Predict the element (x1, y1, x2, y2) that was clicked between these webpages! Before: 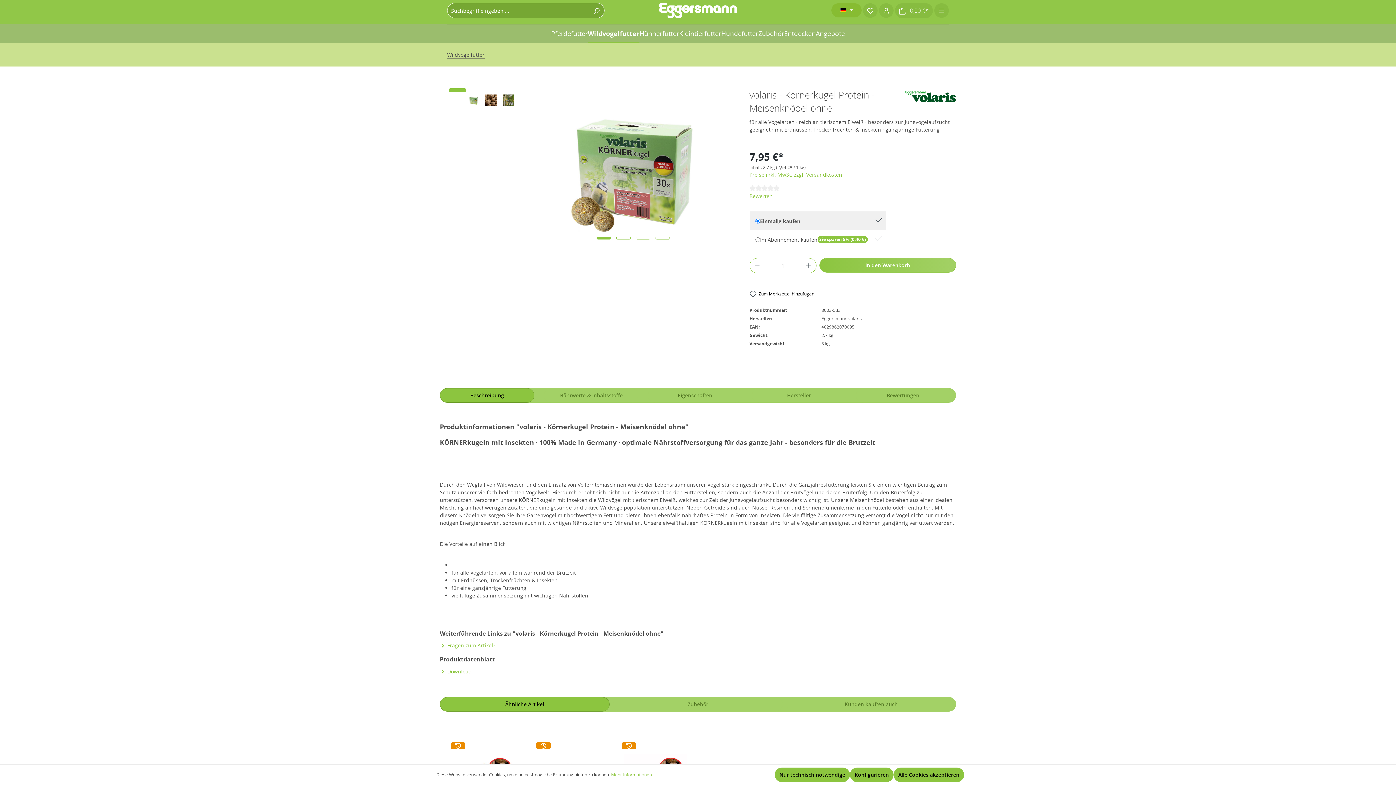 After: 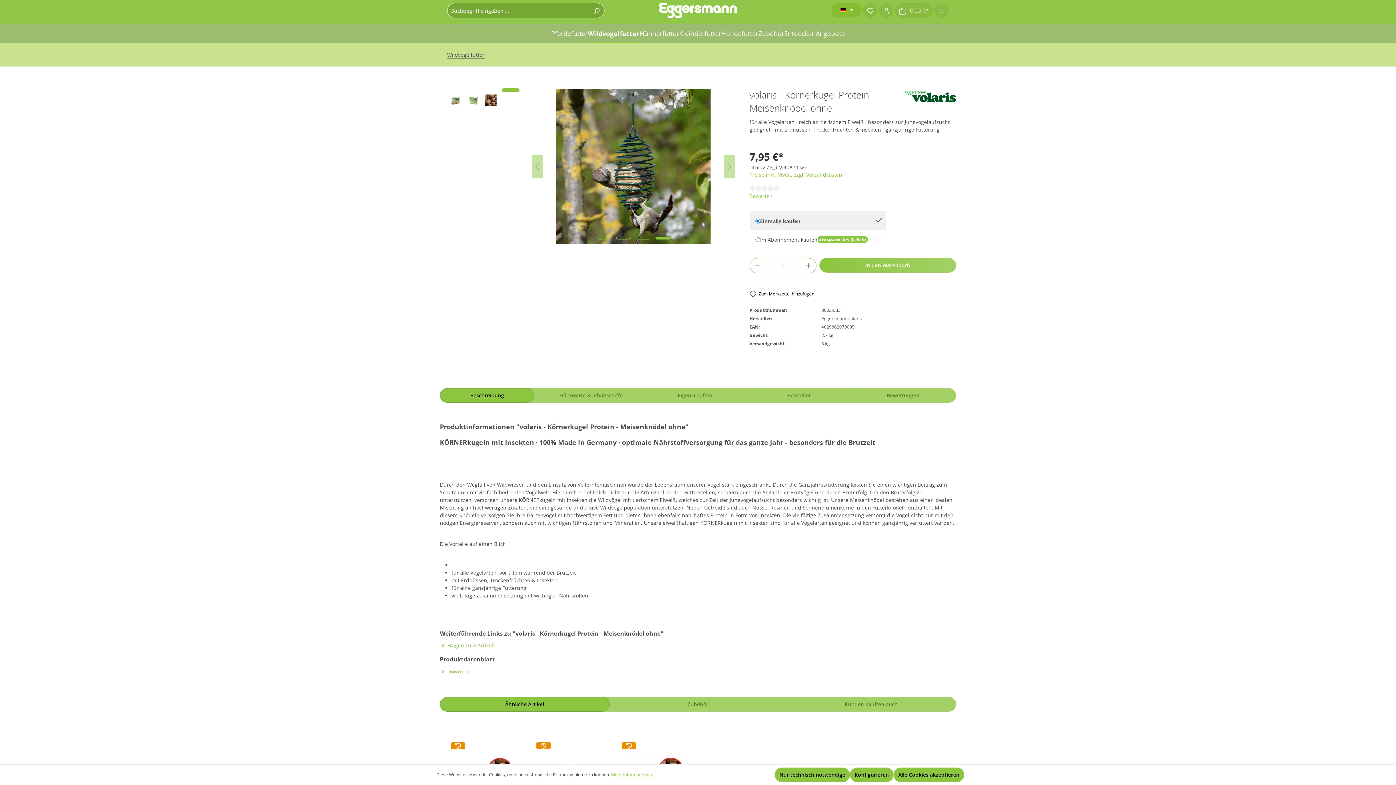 Action: label: Zeige Bild 4 von 4 bbox: (655, 236, 670, 239)